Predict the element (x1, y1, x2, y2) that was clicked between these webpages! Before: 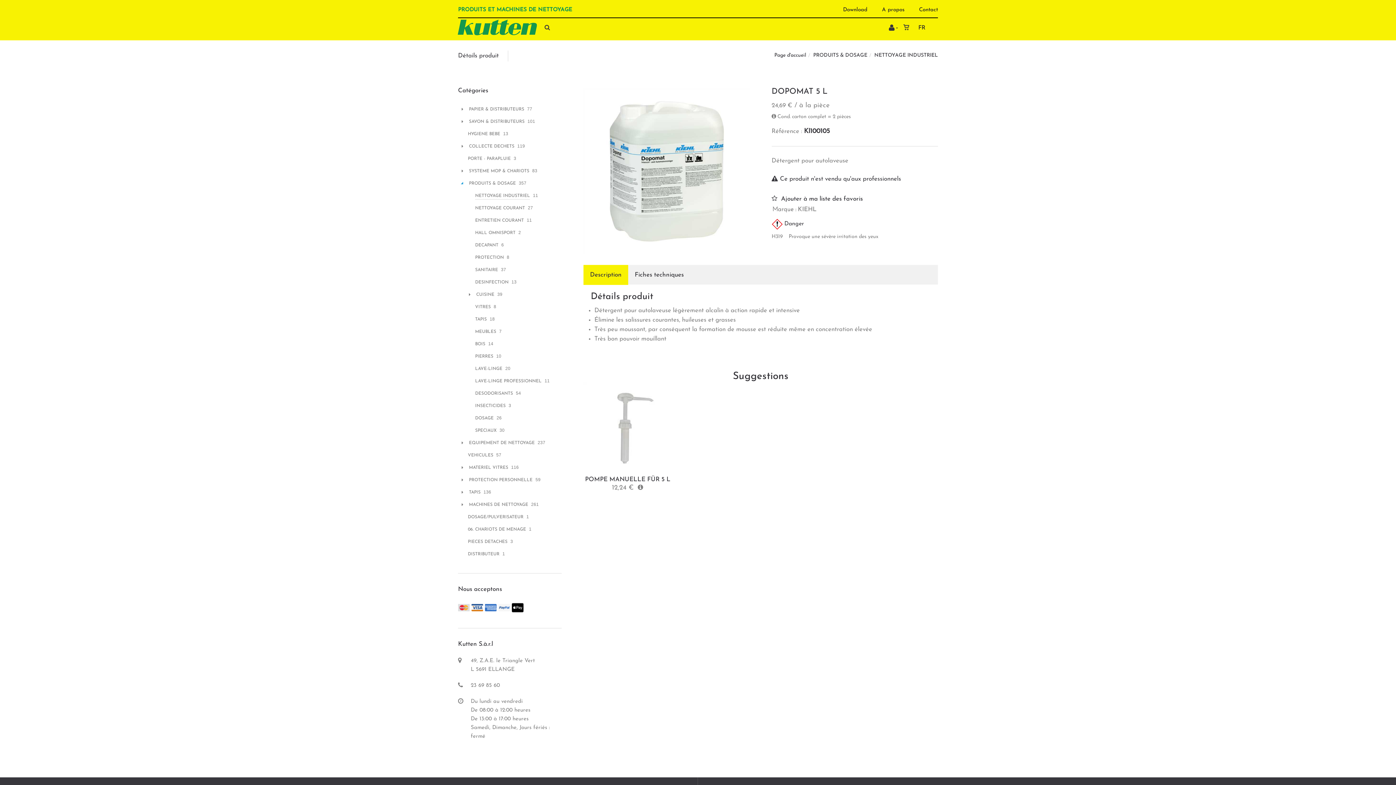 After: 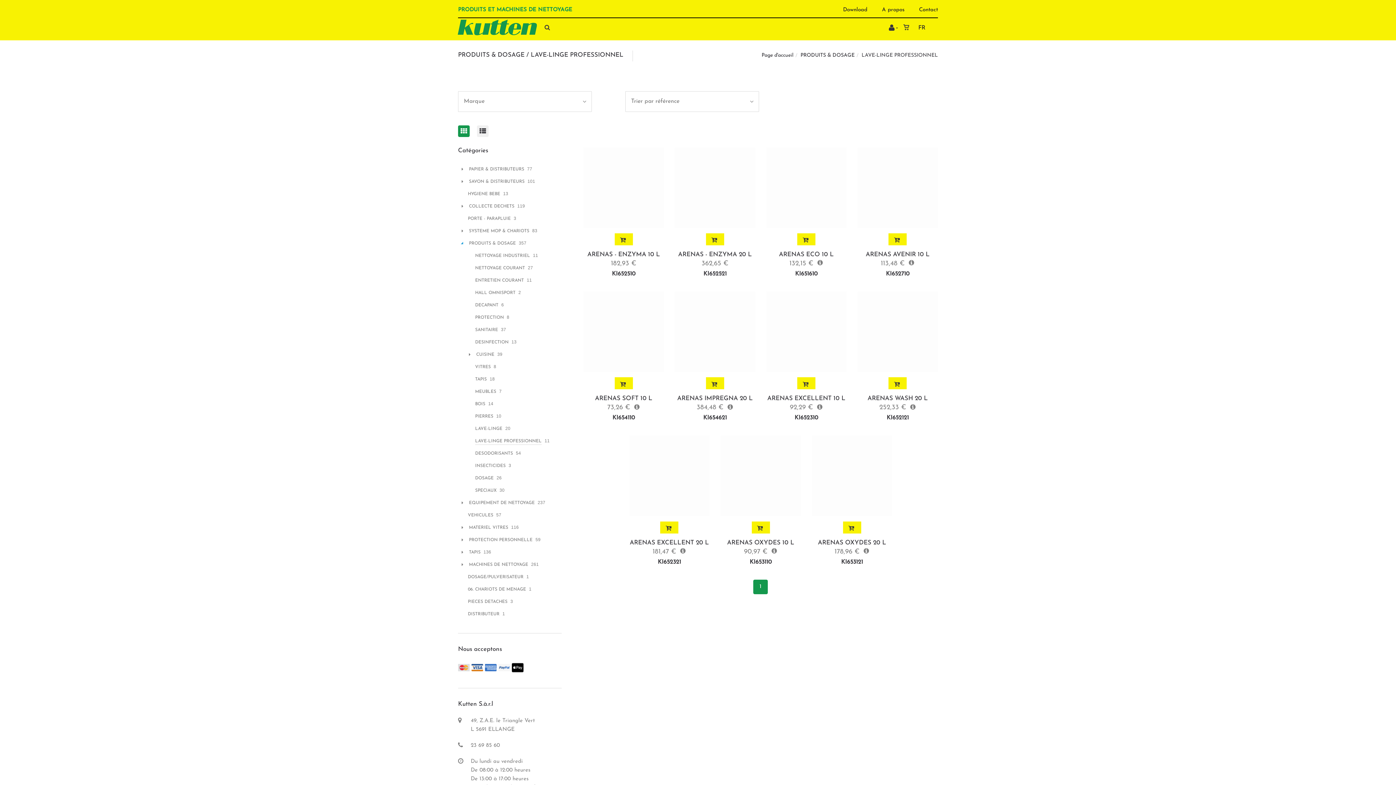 Action: bbox: (475, 379, 541, 383) label: LAVE-LINGE PROFESSIONNEL